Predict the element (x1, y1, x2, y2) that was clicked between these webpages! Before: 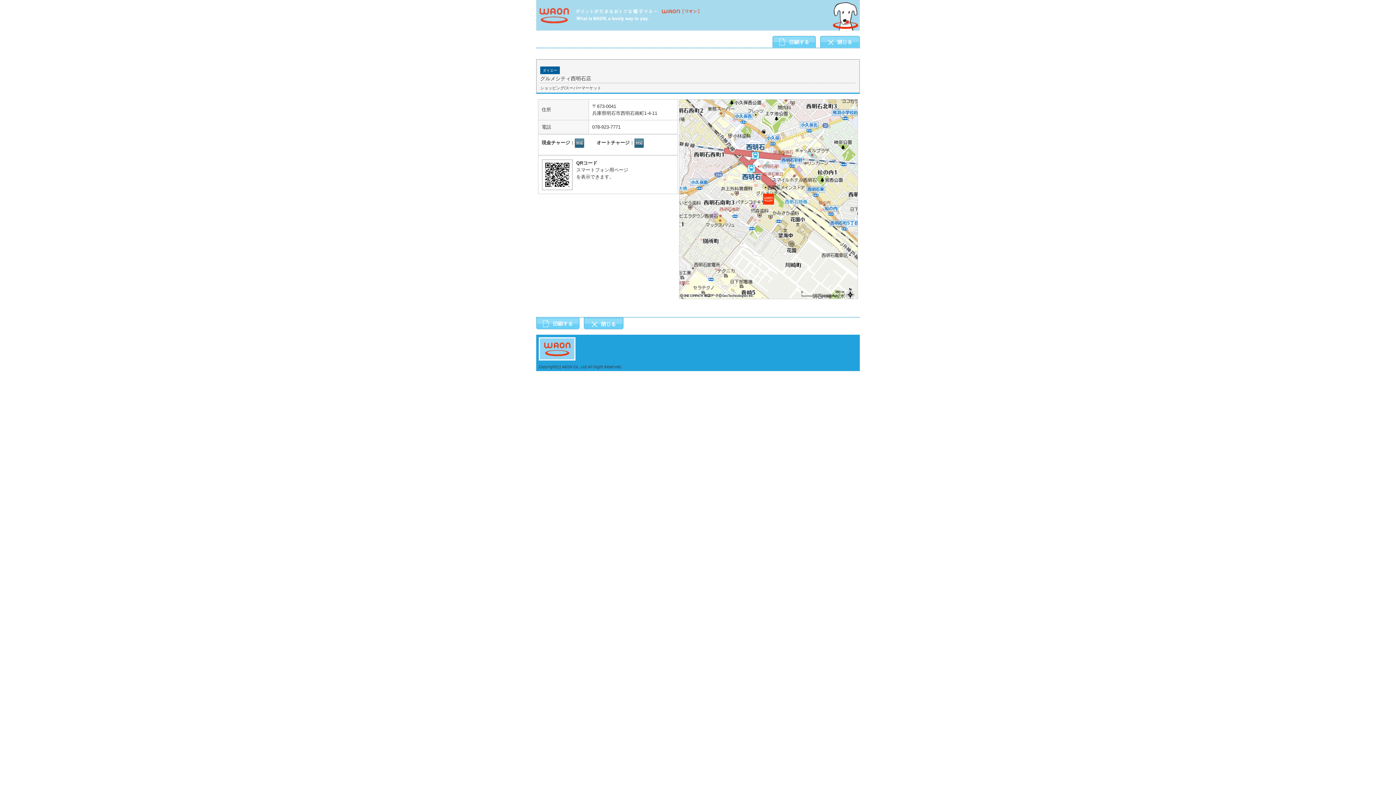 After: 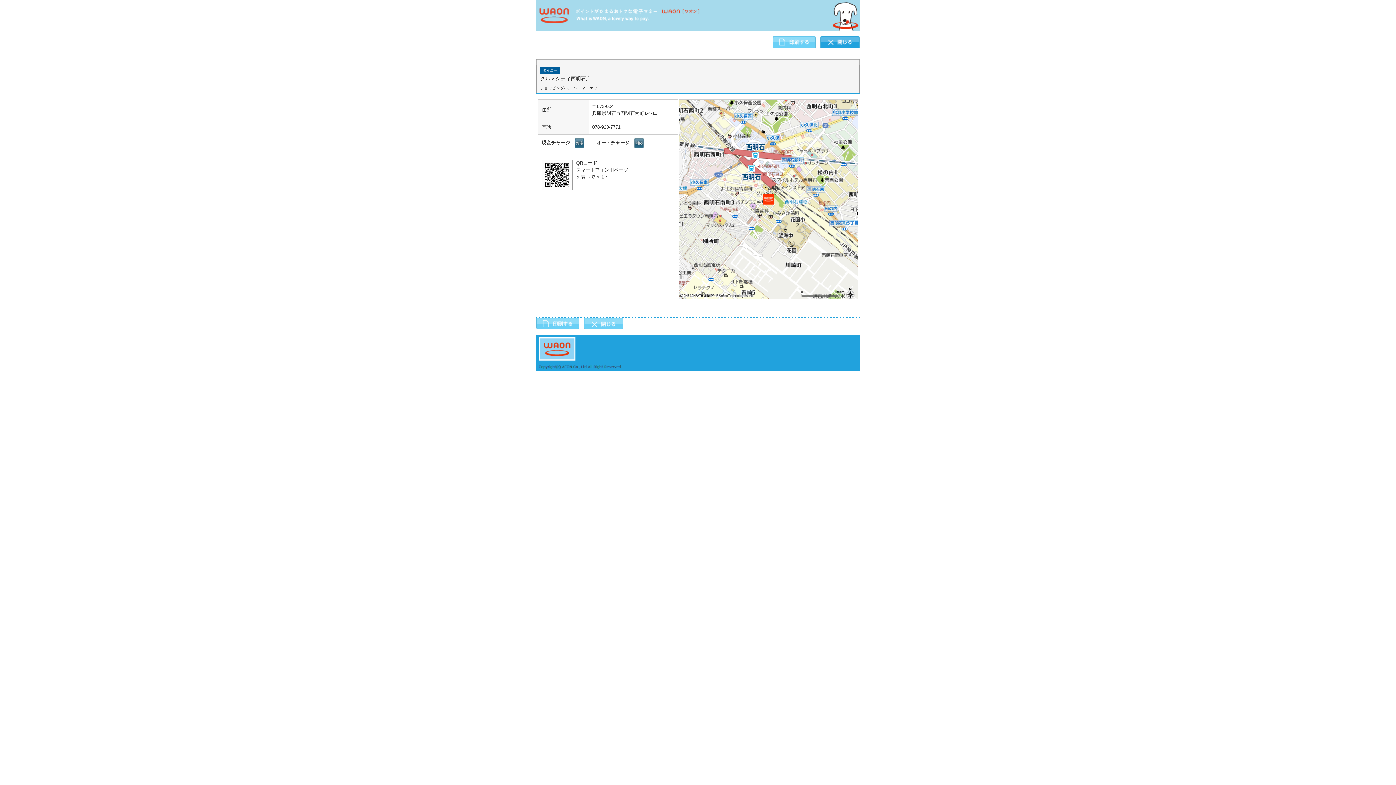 Action: bbox: (820, 36, 860, 47)